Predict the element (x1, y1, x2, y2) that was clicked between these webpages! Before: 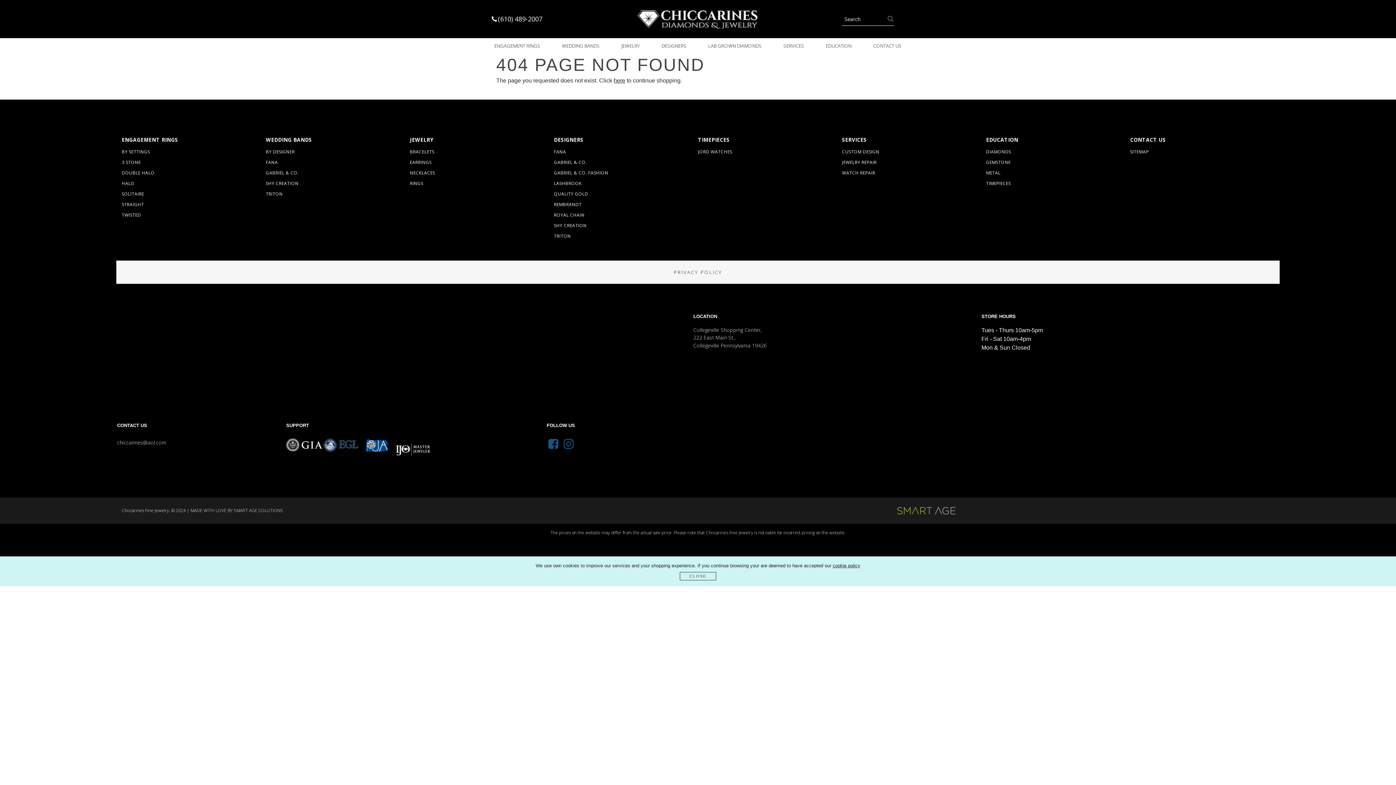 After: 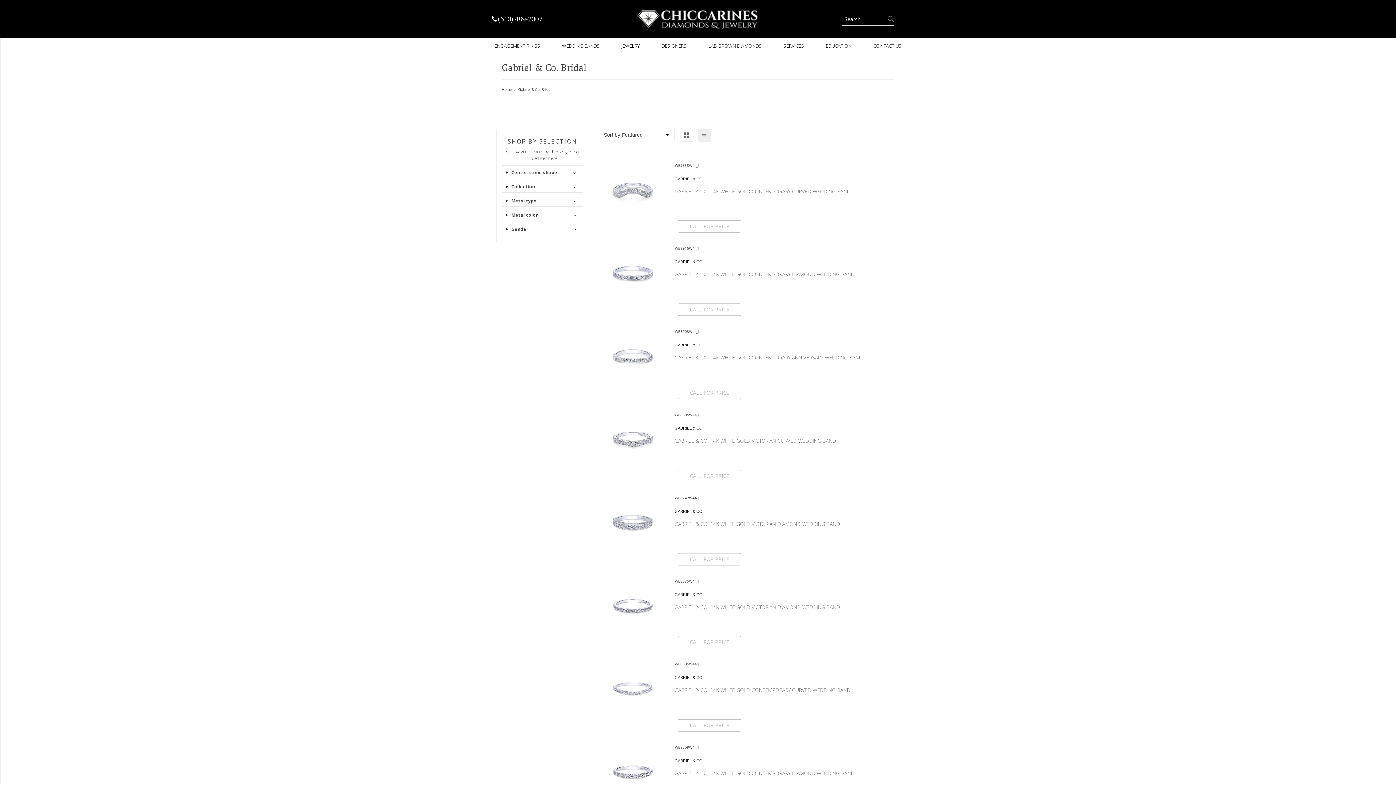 Action: label: BY SETTINGS bbox: (121, 149, 265, 154)